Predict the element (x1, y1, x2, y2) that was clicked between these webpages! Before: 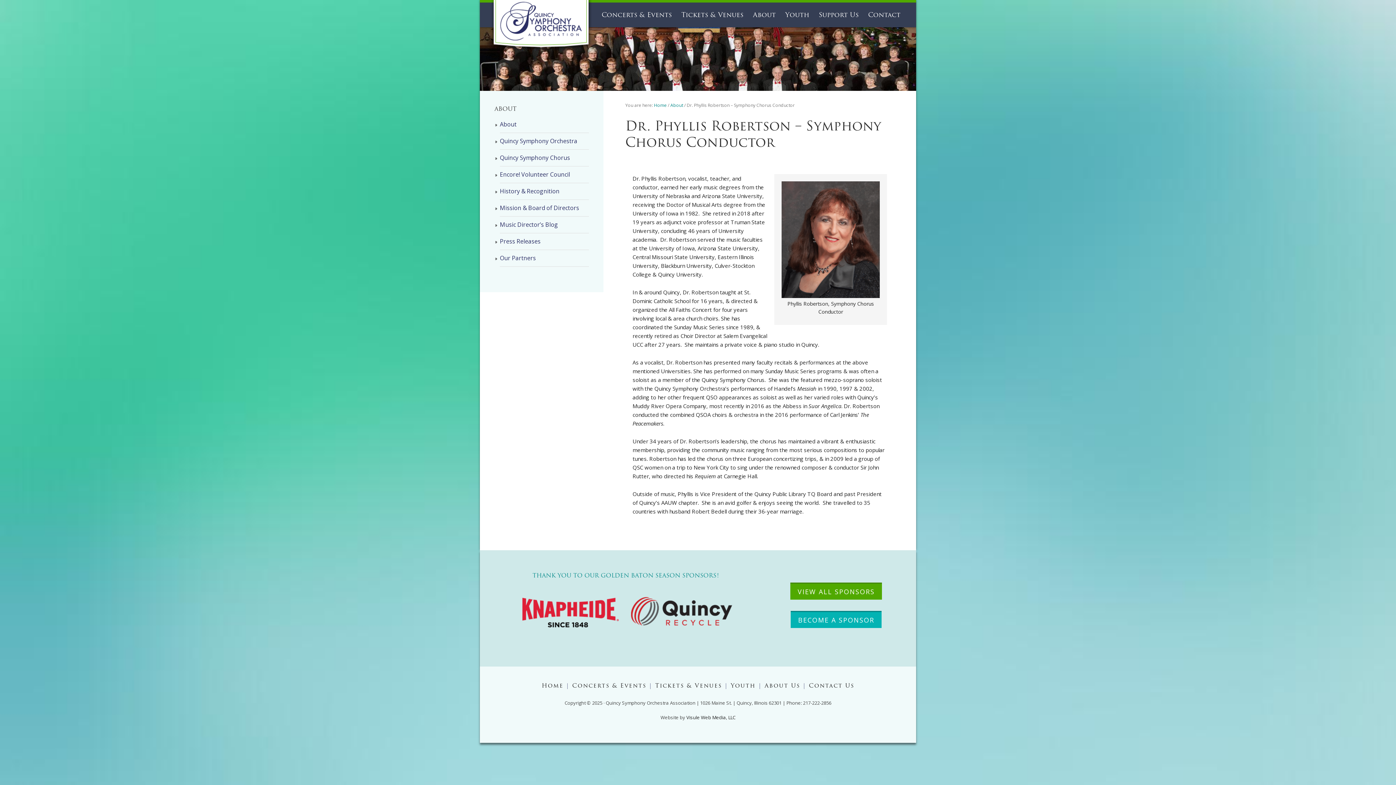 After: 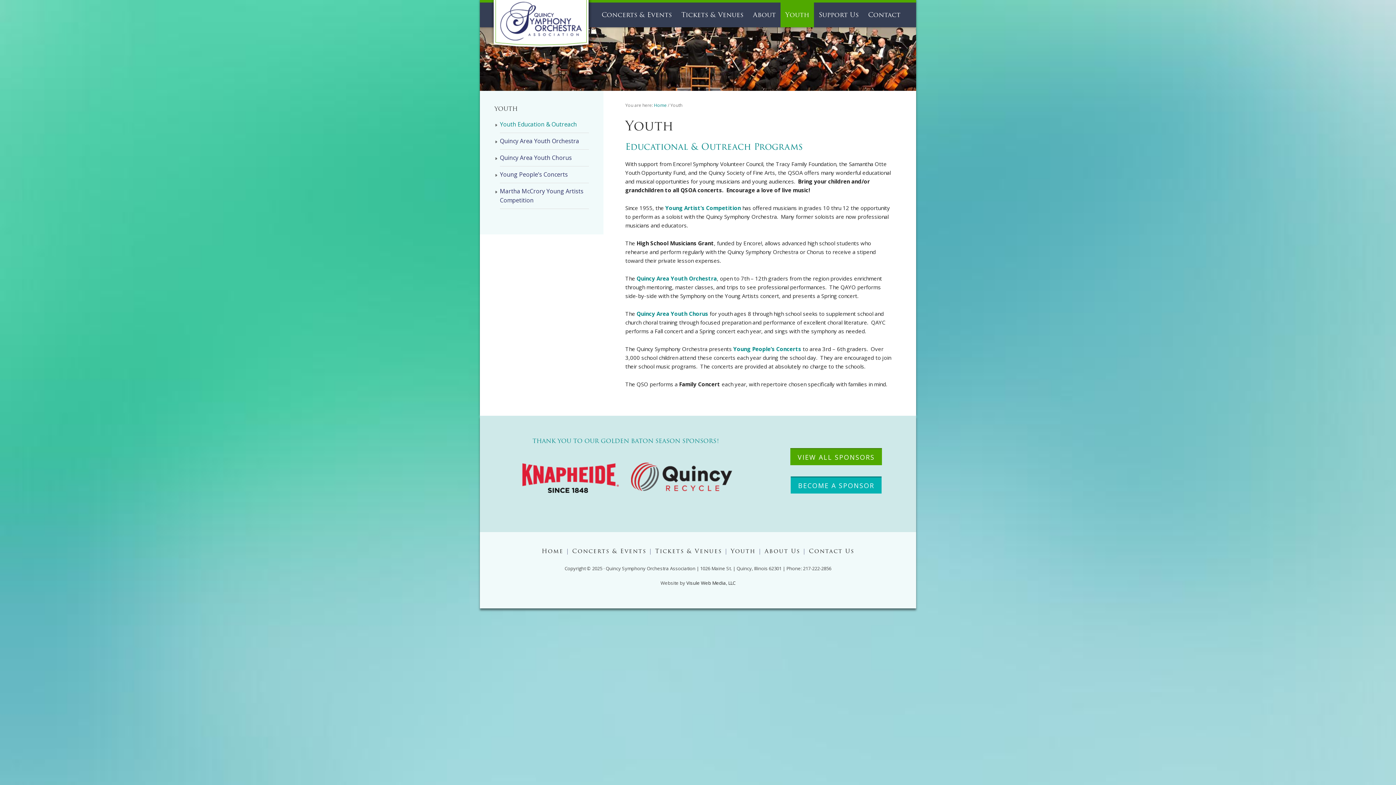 Action: bbox: (730, 681, 756, 690) label: Youth